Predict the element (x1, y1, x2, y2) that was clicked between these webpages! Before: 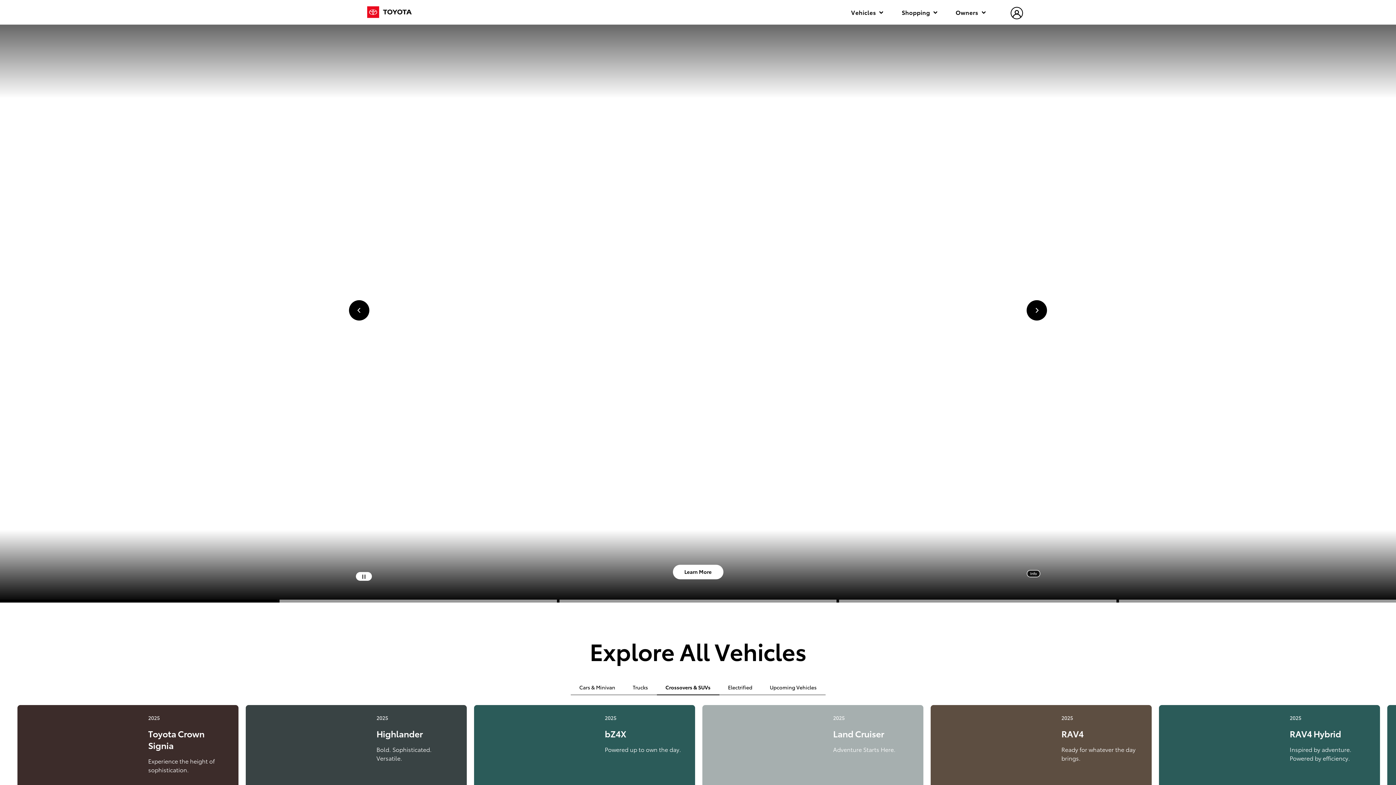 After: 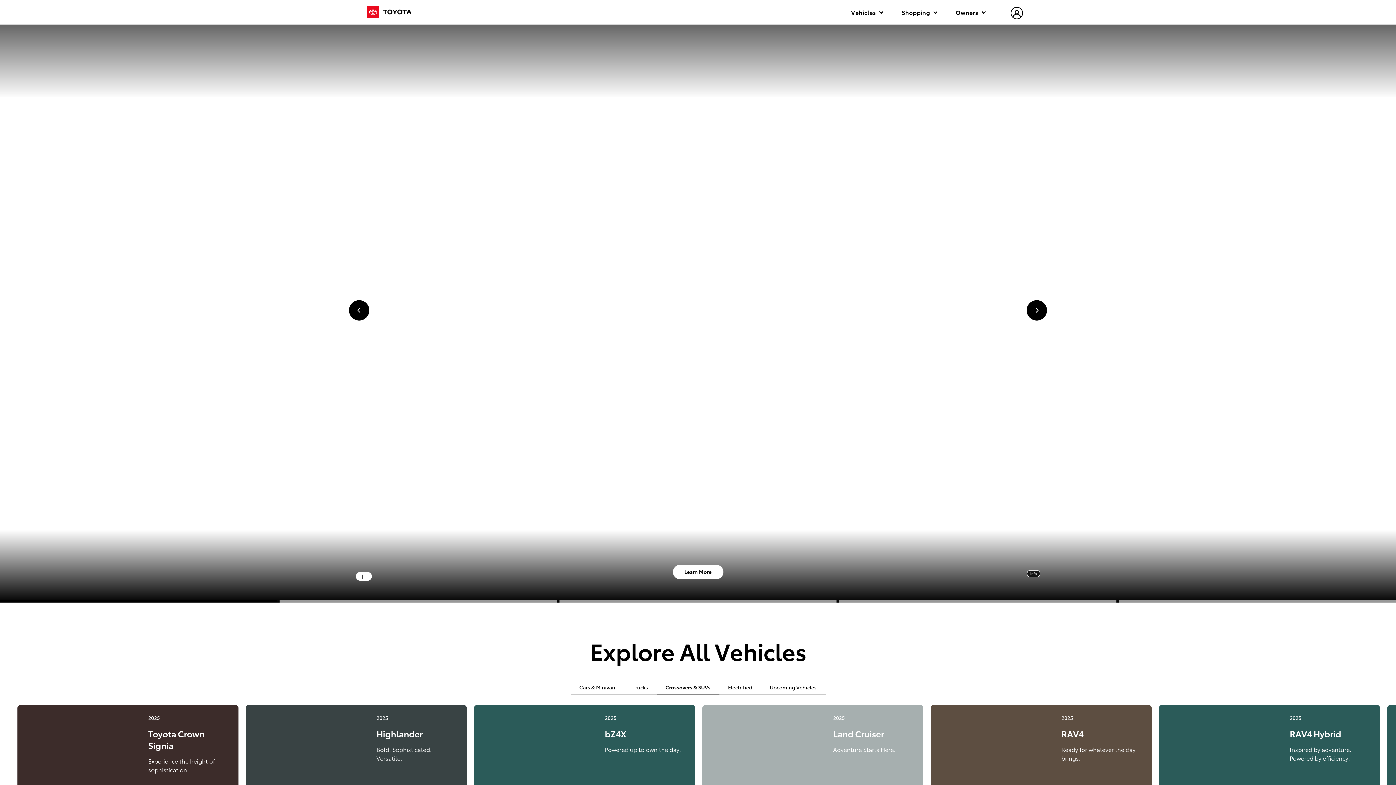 Action: bbox: (1027, 570, 1040, 577) label: info